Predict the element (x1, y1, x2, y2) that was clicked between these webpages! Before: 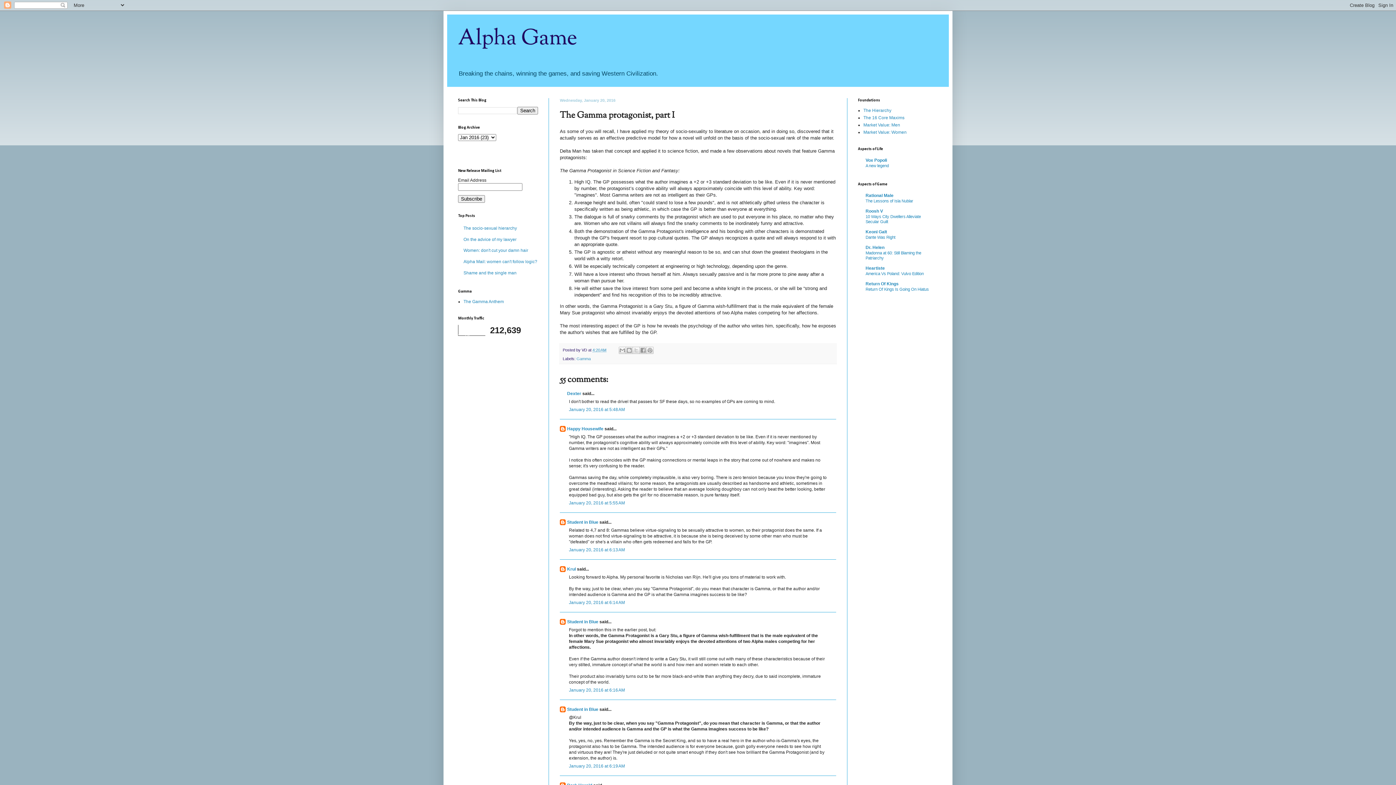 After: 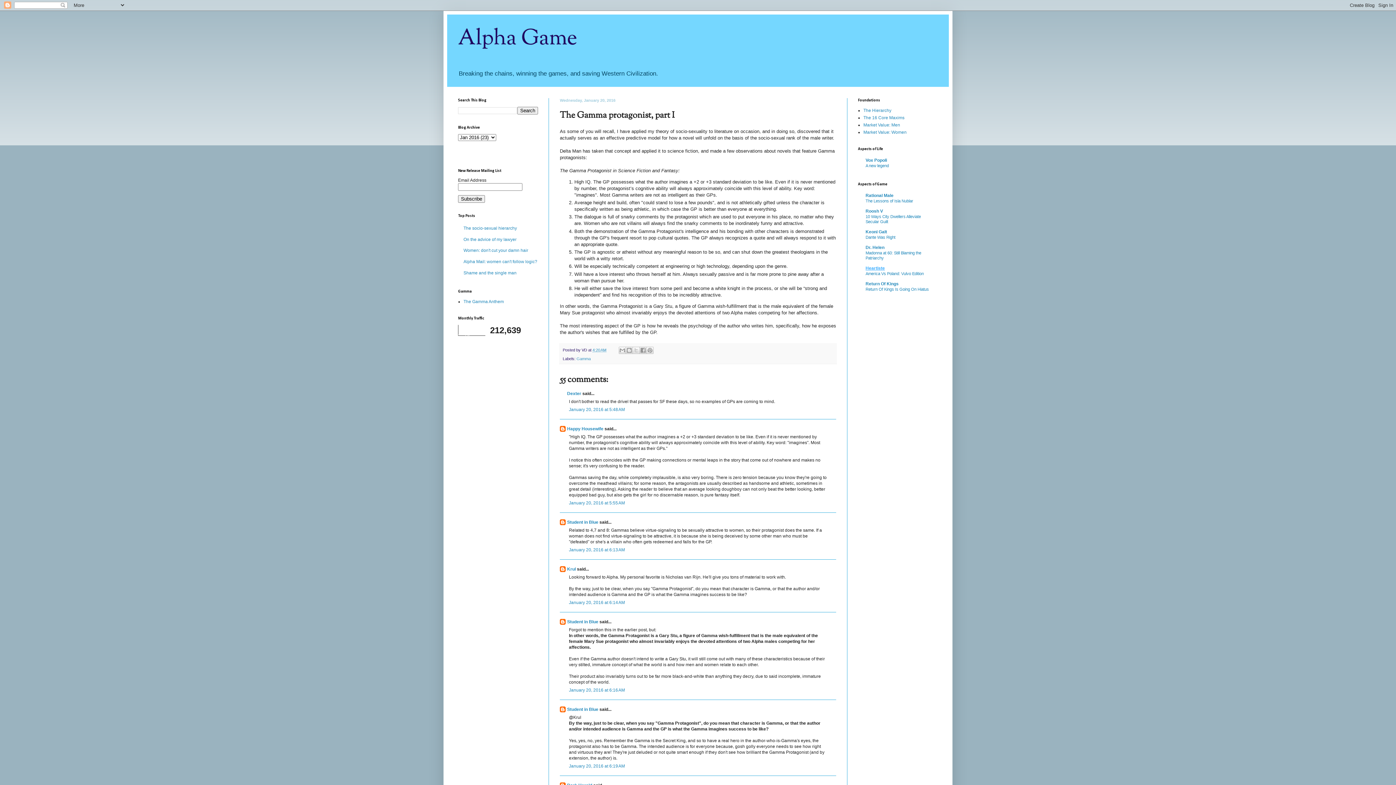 Action: label: Heartiste bbox: (865, 265, 885, 271)